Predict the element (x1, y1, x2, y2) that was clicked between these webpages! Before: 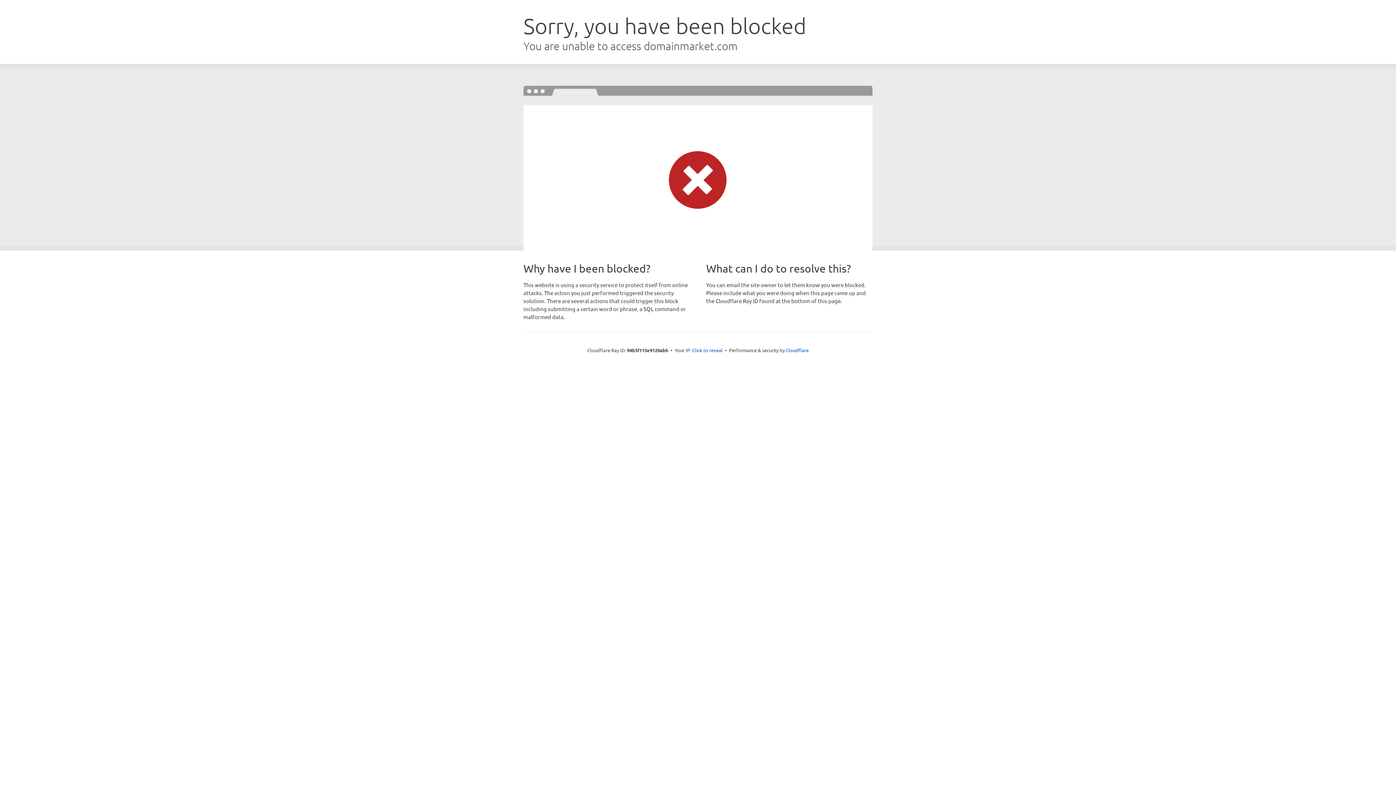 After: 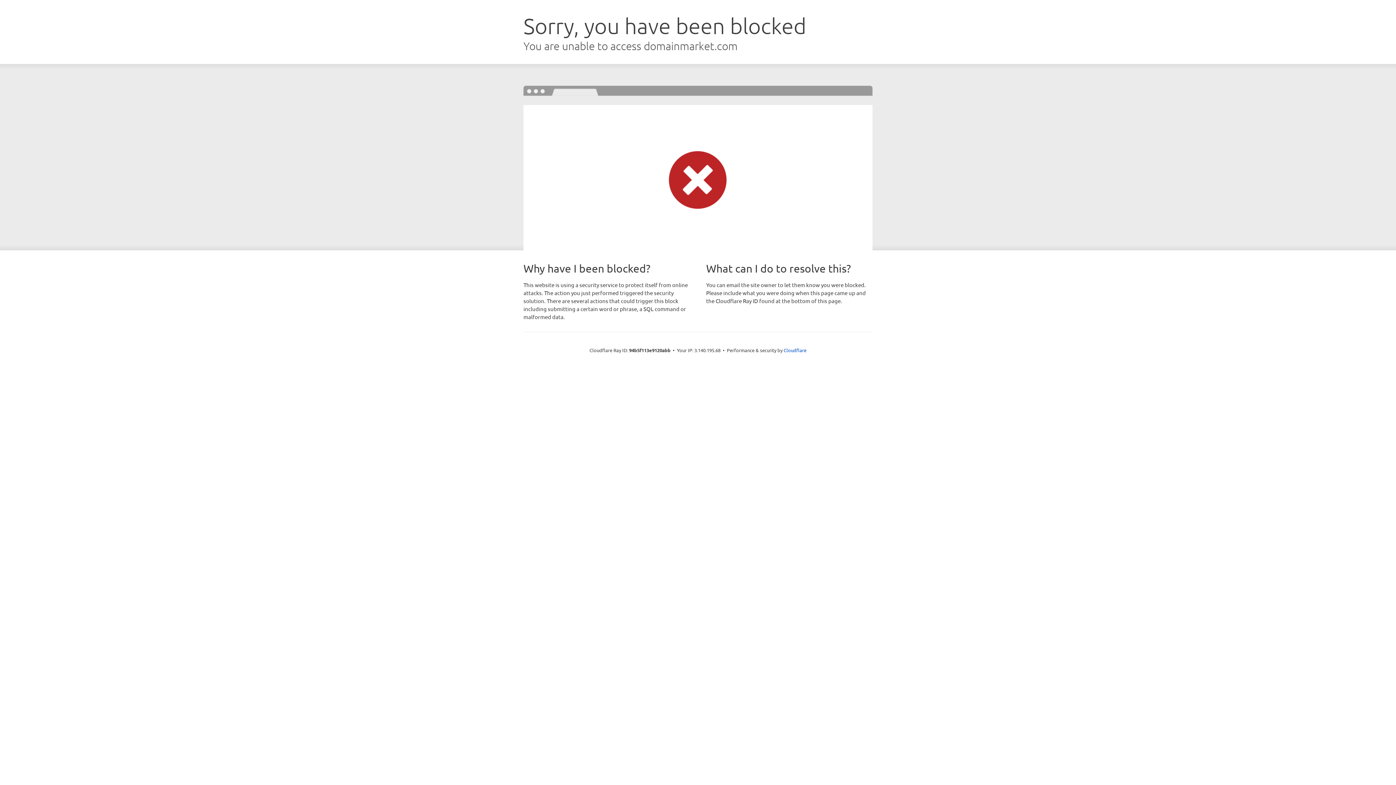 Action: label: Click to reveal bbox: (692, 346, 722, 353)